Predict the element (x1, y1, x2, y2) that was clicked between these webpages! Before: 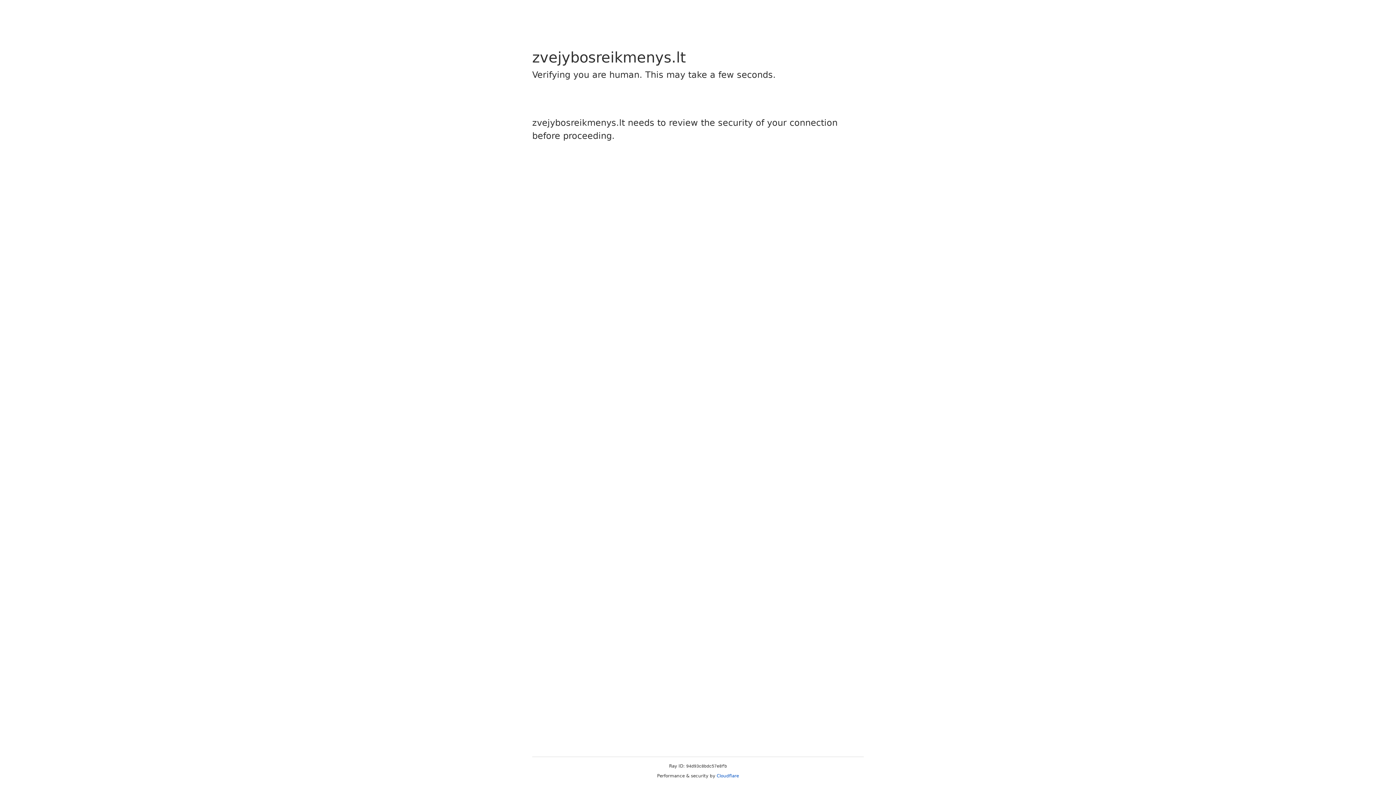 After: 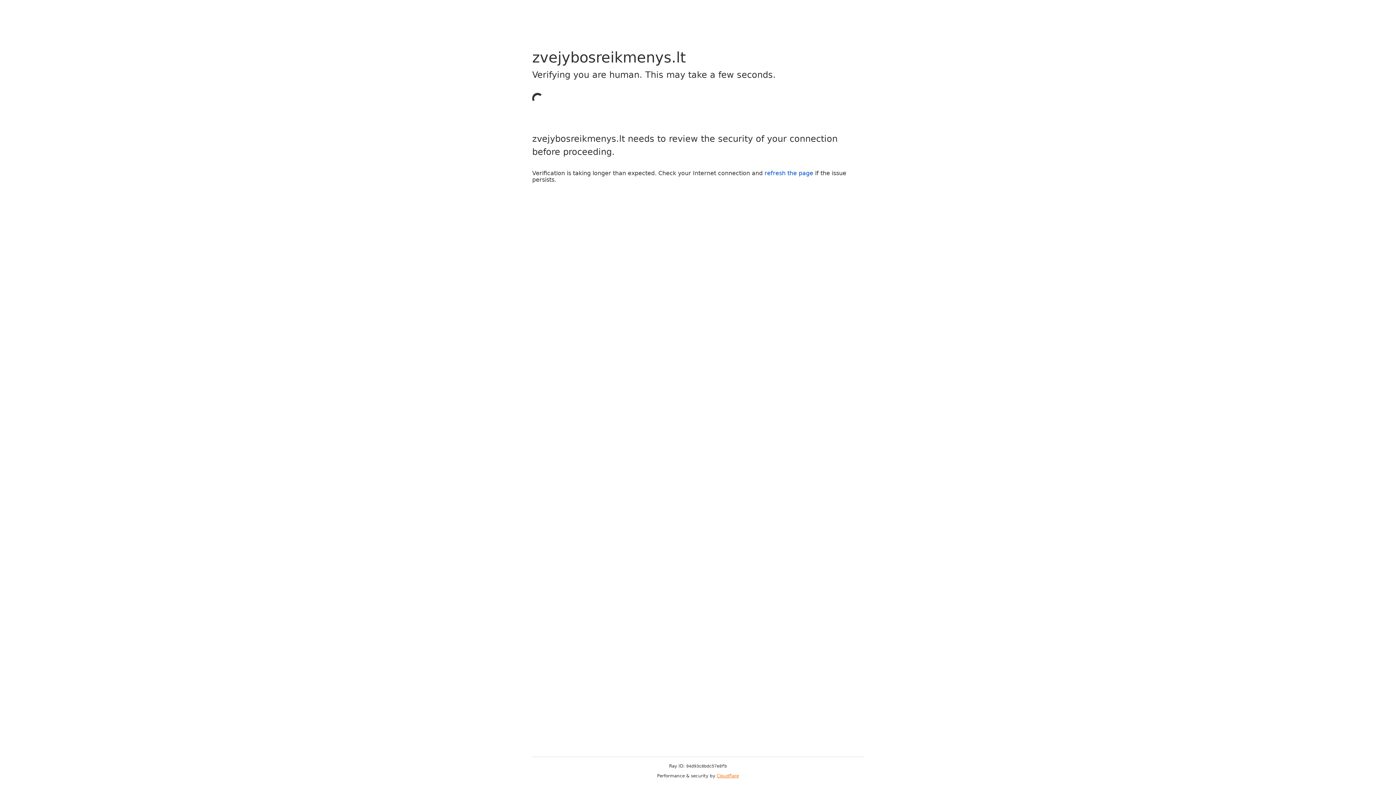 Action: bbox: (716, 773, 739, 778) label: Cloudflare